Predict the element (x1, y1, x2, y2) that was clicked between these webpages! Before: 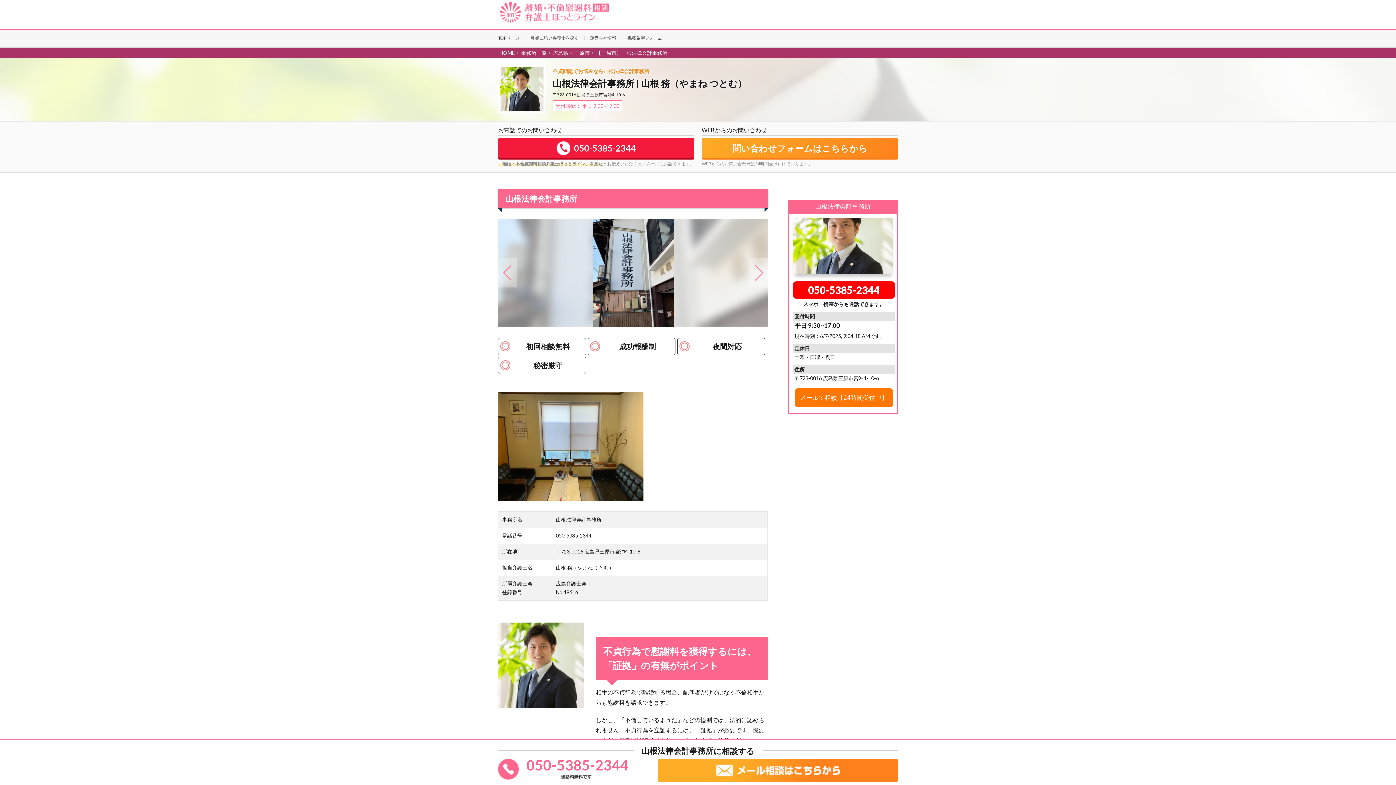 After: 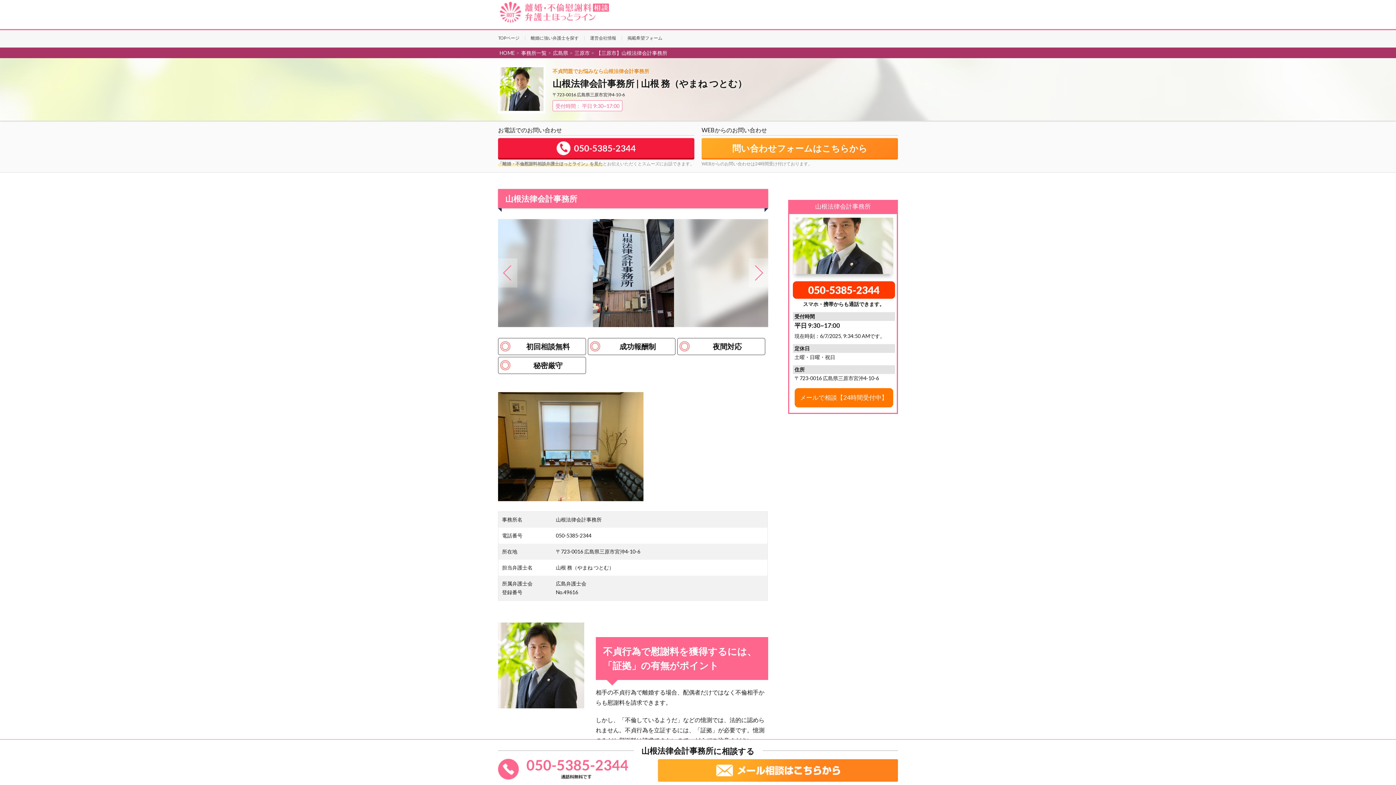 Action: bbox: (748, 258, 768, 287)